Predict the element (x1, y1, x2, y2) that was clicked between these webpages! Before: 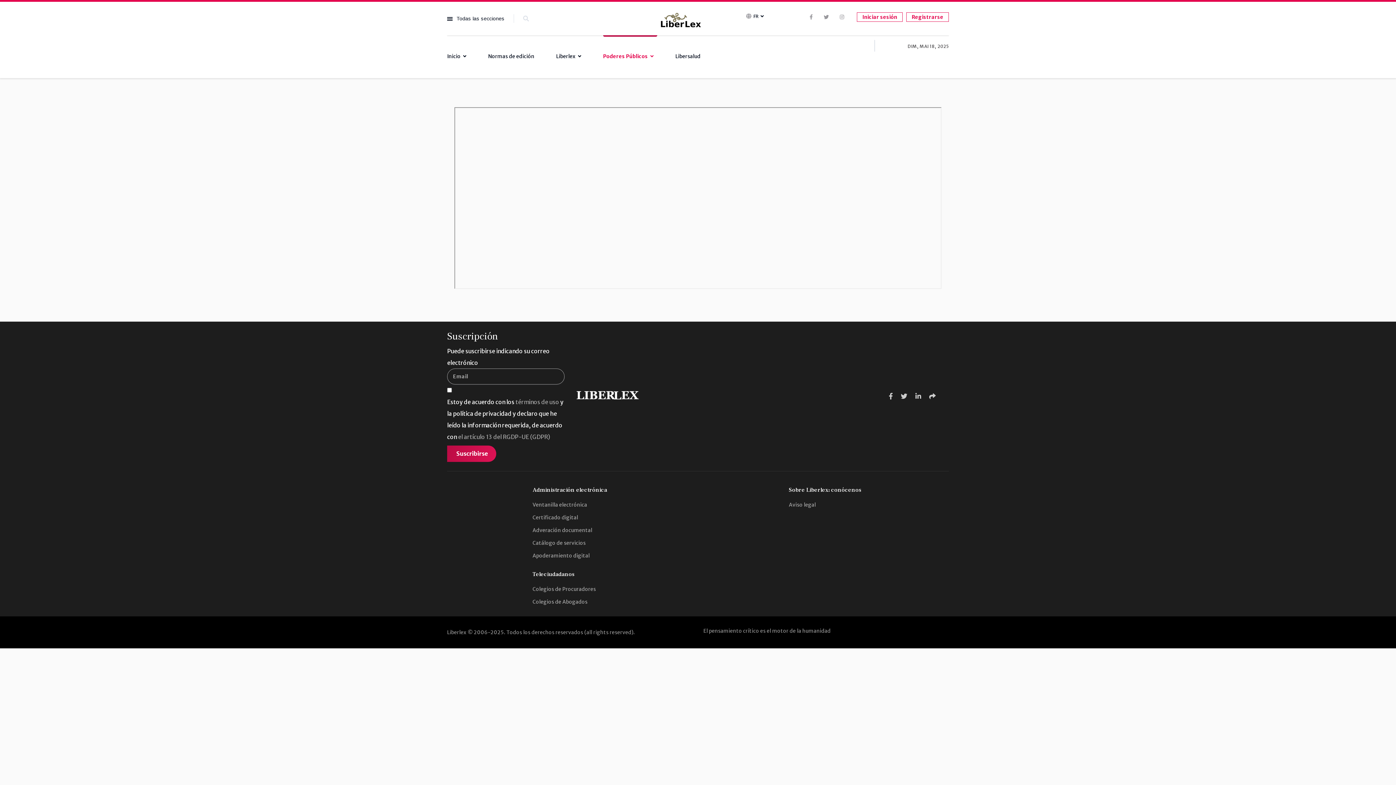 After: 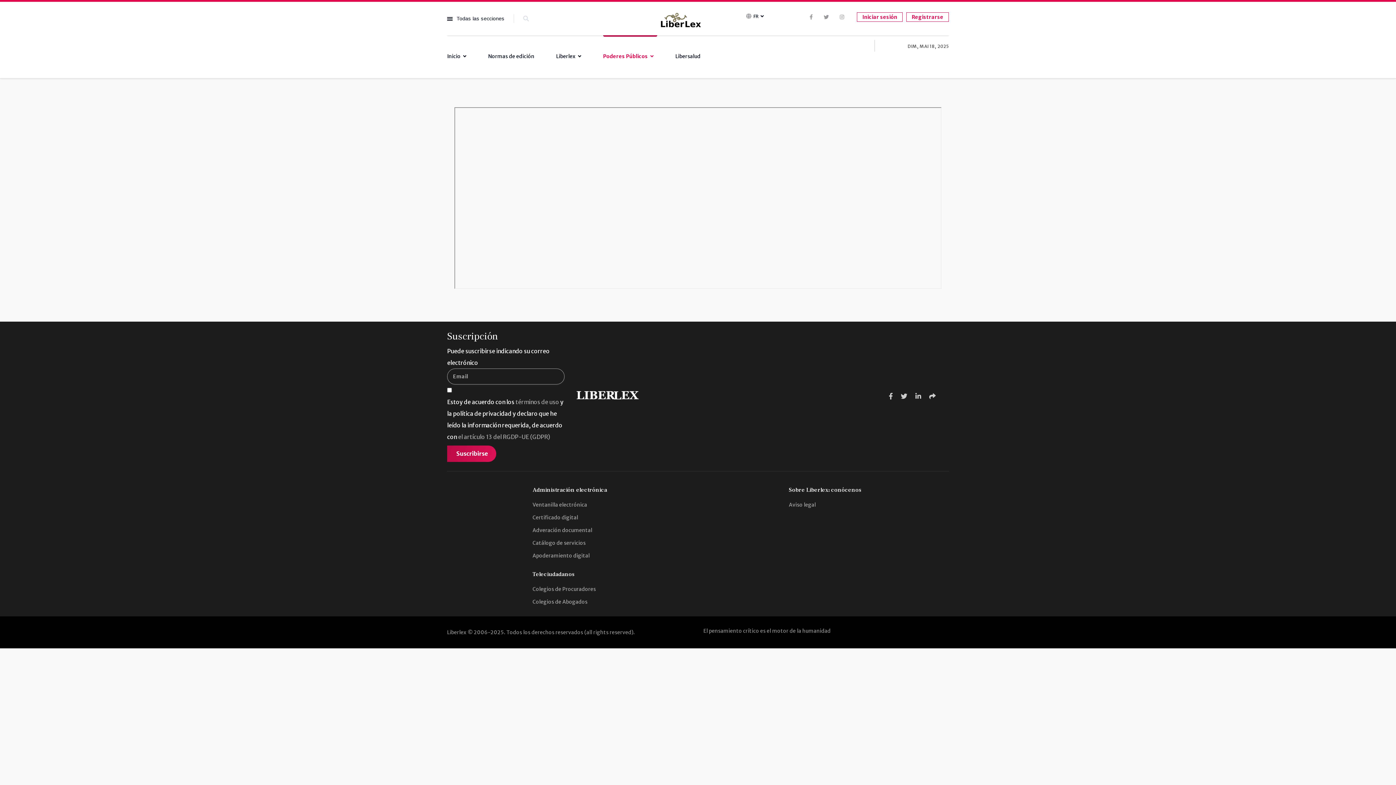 Action: bbox: (447, 445, 496, 462) label: Suscribirse